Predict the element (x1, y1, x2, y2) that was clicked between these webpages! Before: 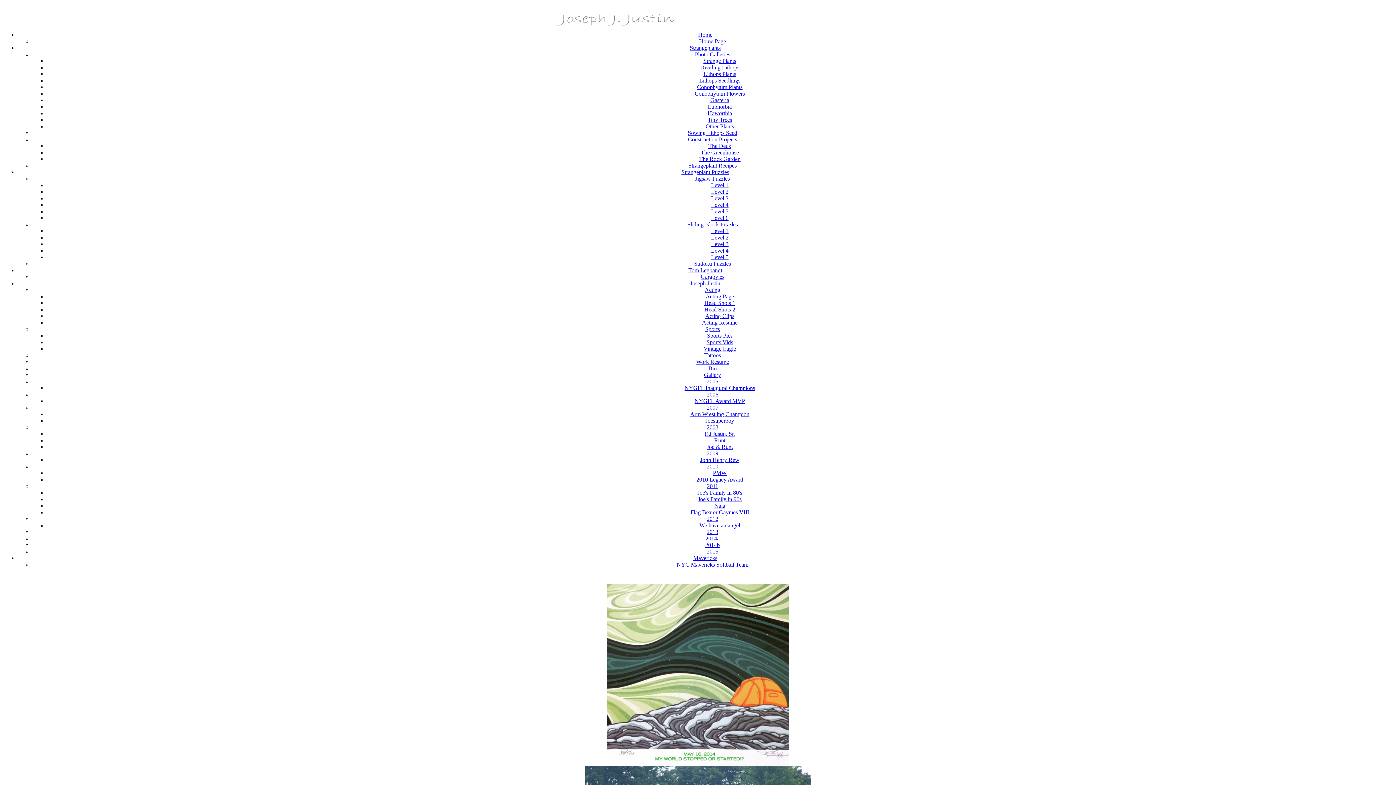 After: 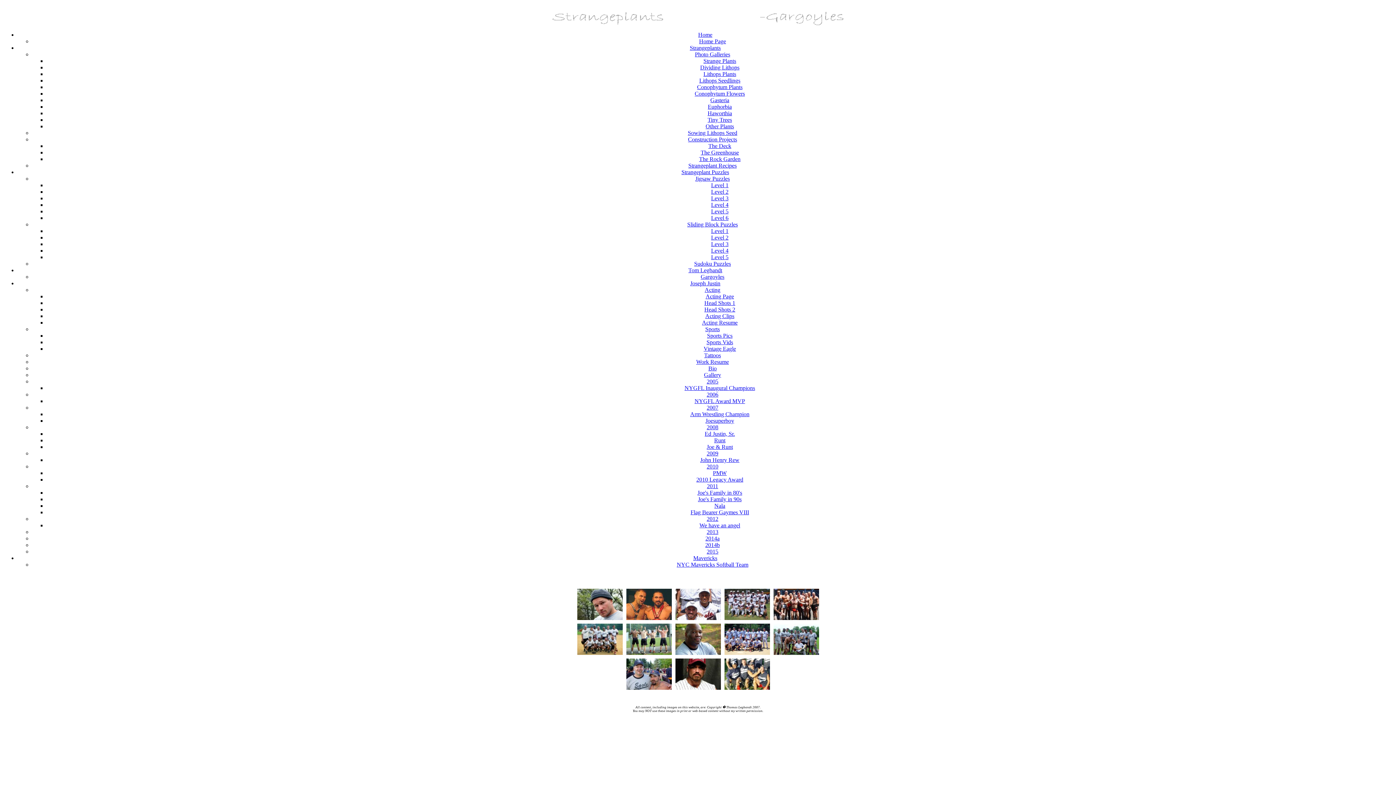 Action: bbox: (703, 345, 736, 352) label: Vintage Eagle